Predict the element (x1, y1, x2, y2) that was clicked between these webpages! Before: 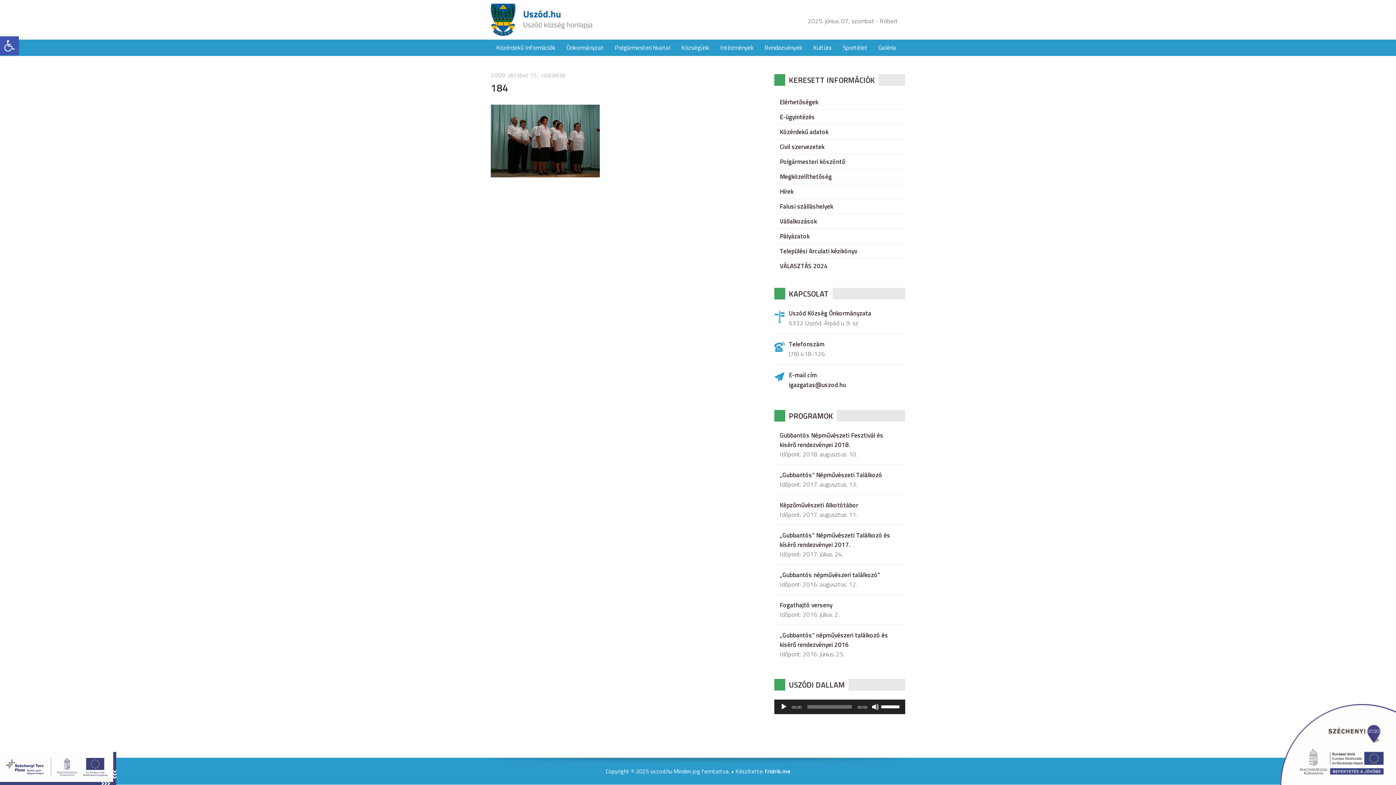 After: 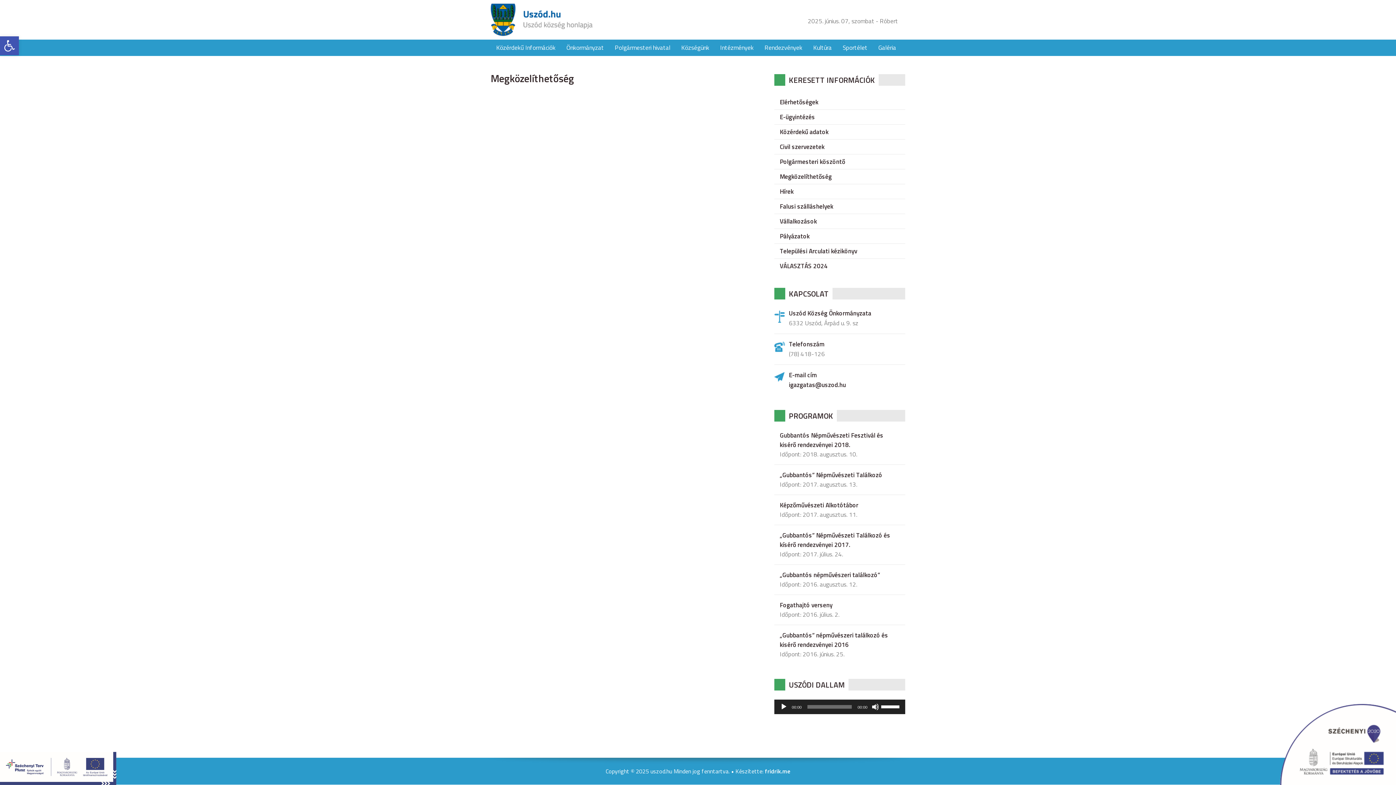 Action: bbox: (774, 169, 905, 184) label: Megközelíthetőség